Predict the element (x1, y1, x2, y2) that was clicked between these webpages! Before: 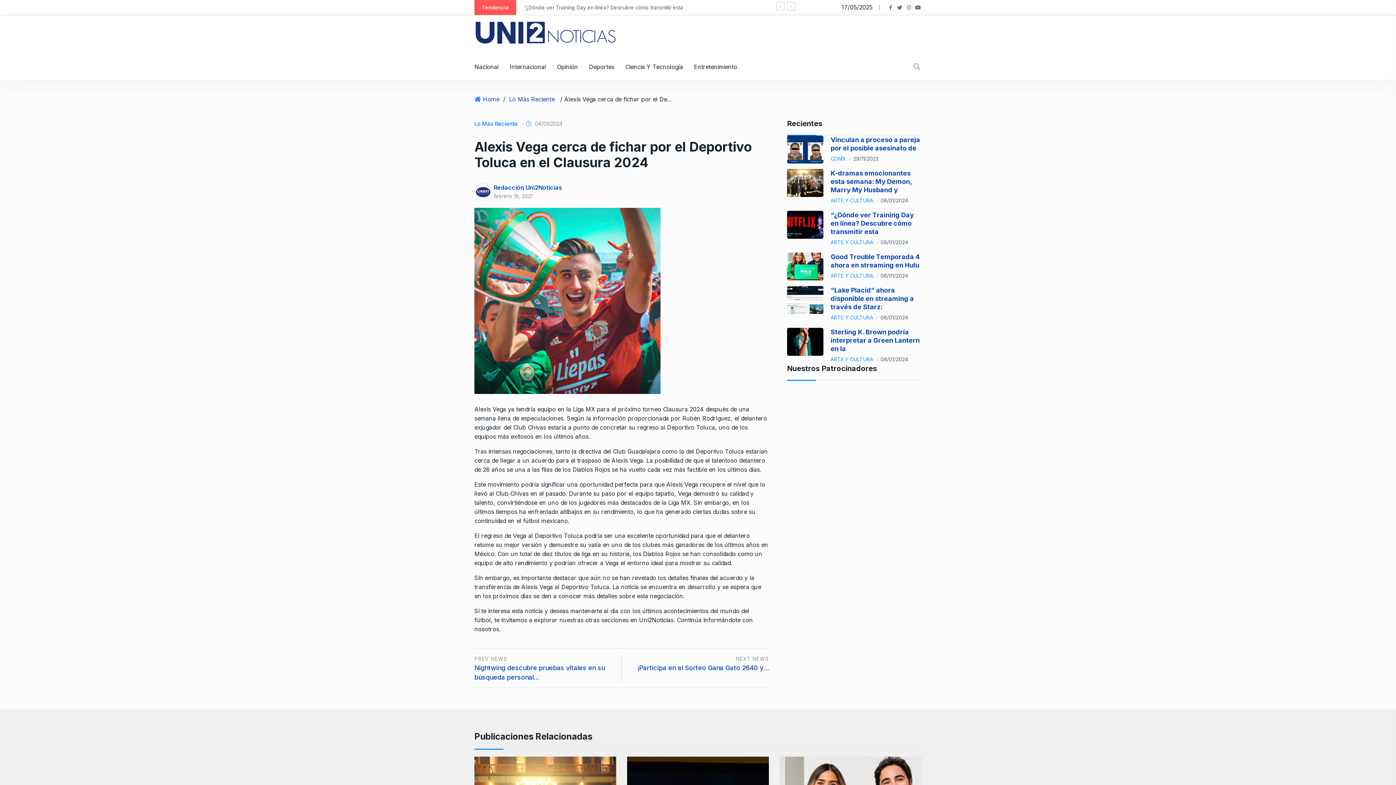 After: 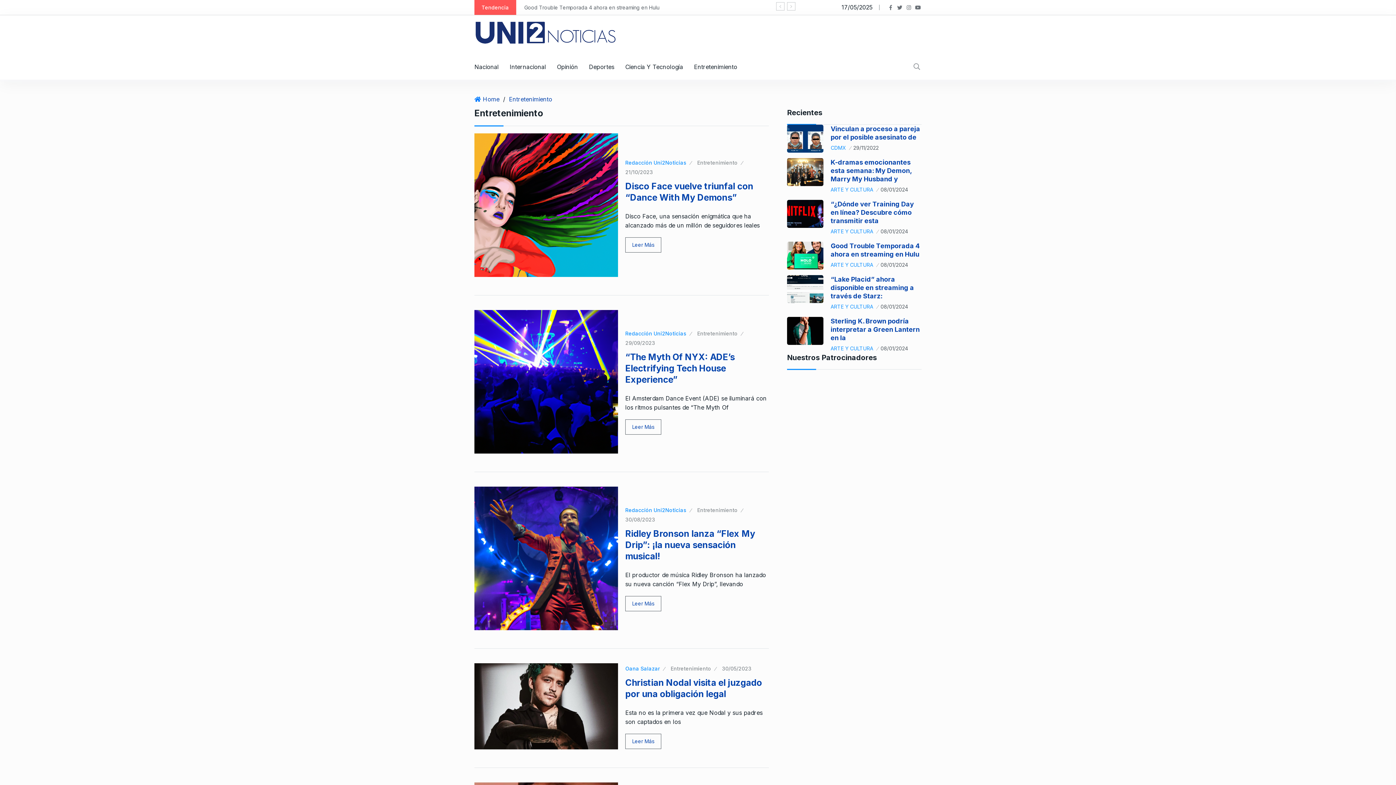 Action: bbox: (688, 54, 742, 79) label: Entretenimiento